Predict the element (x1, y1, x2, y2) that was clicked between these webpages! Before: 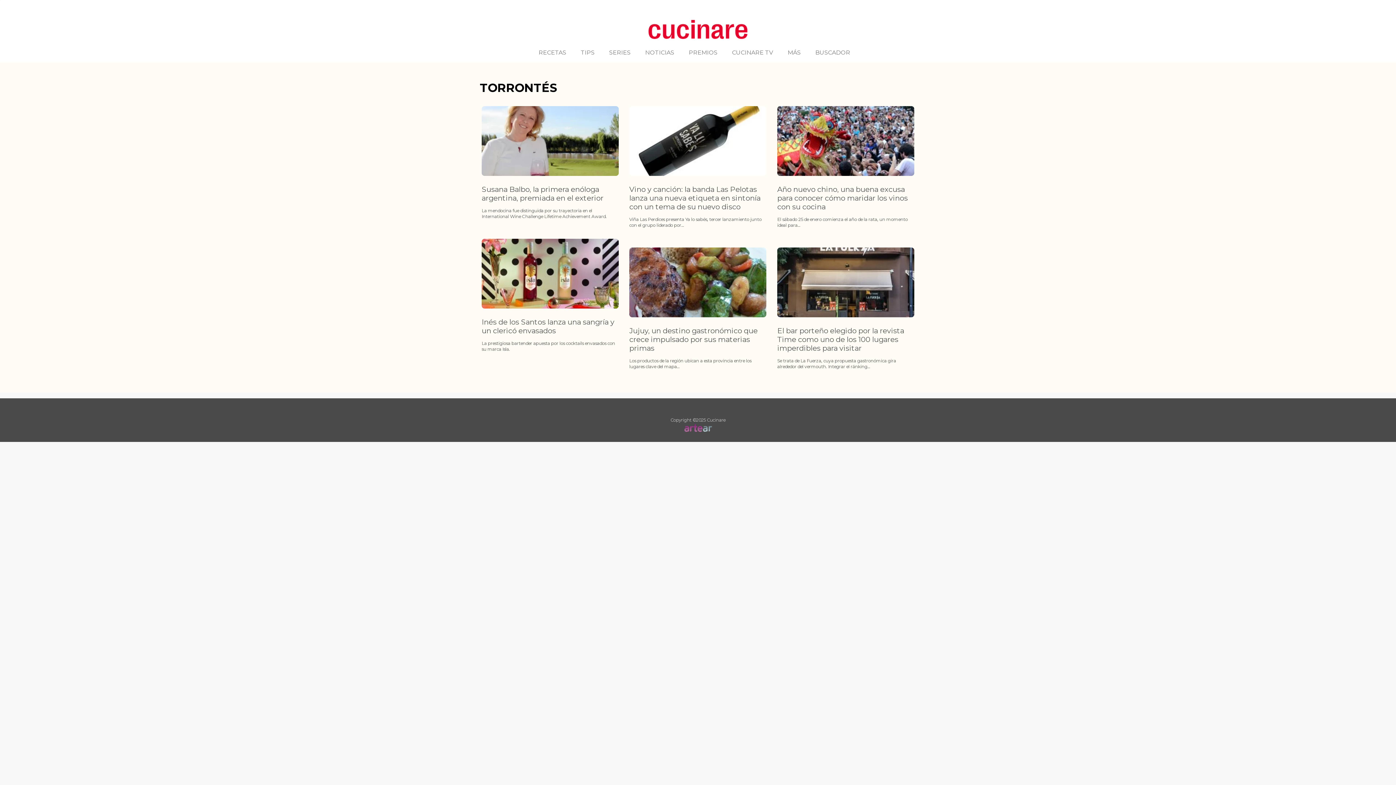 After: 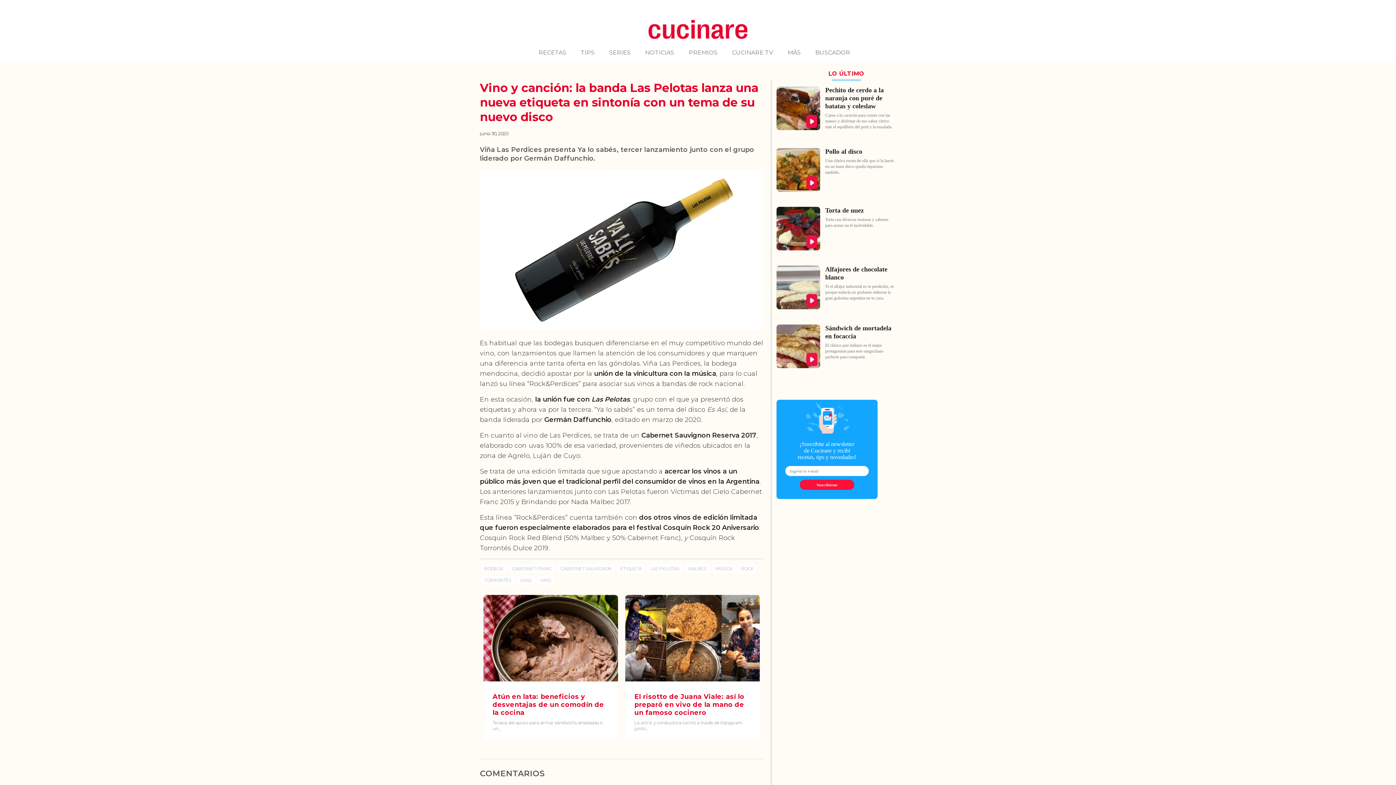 Action: bbox: (629, 185, 766, 211) label: Vino y canción: la banda Las Pelotas lanza una nueva etiqueta en sintonía con un tema de su nuevo disco